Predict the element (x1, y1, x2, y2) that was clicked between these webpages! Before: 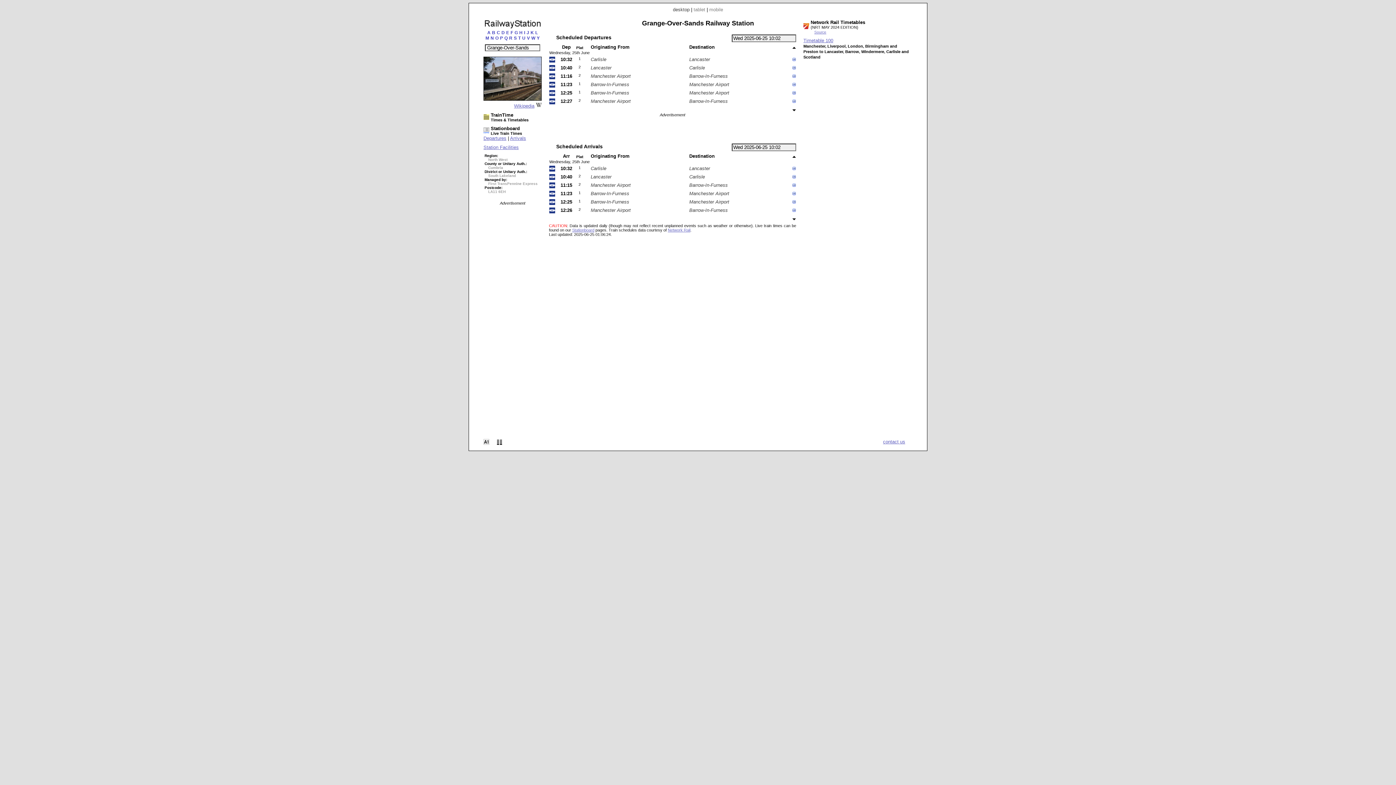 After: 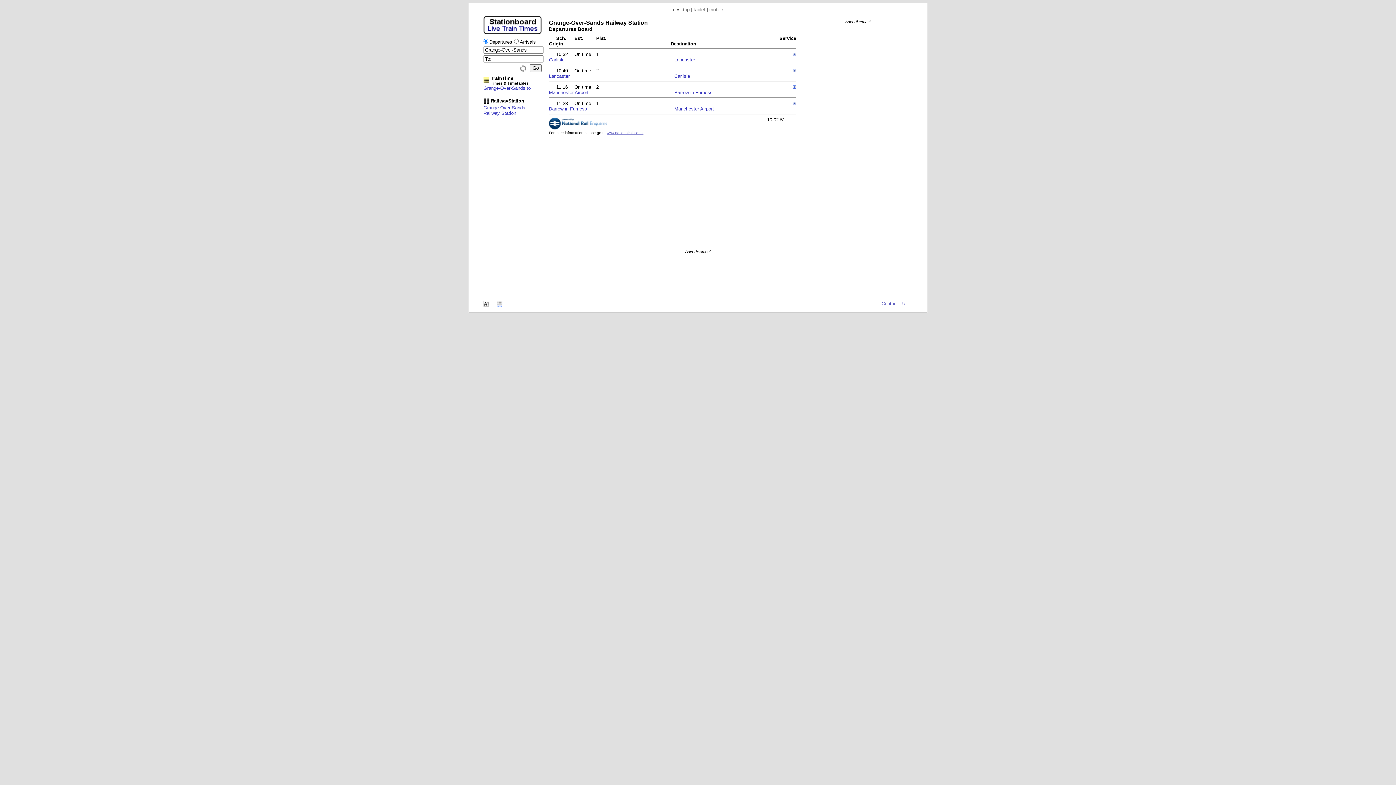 Action: bbox: (572, 228, 594, 232) label: Stationboard